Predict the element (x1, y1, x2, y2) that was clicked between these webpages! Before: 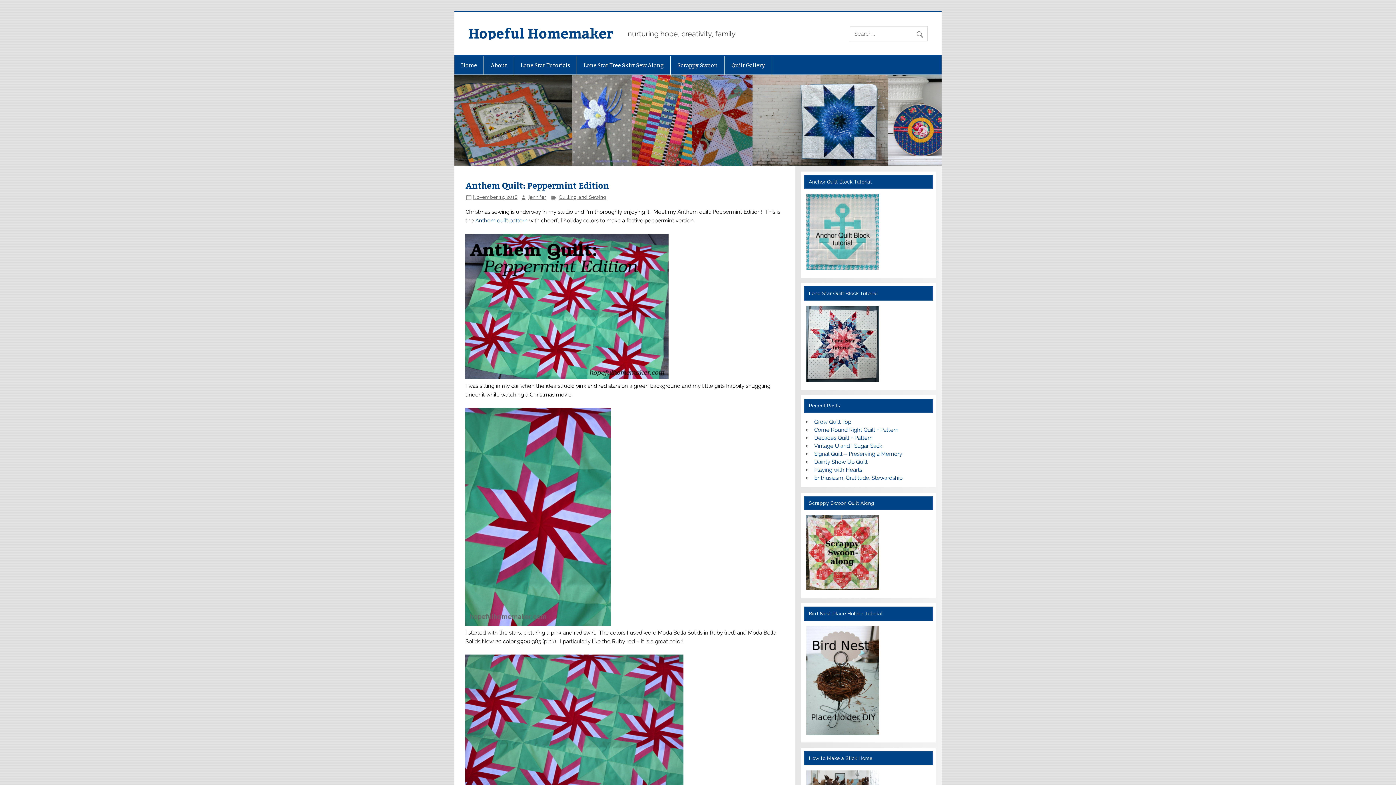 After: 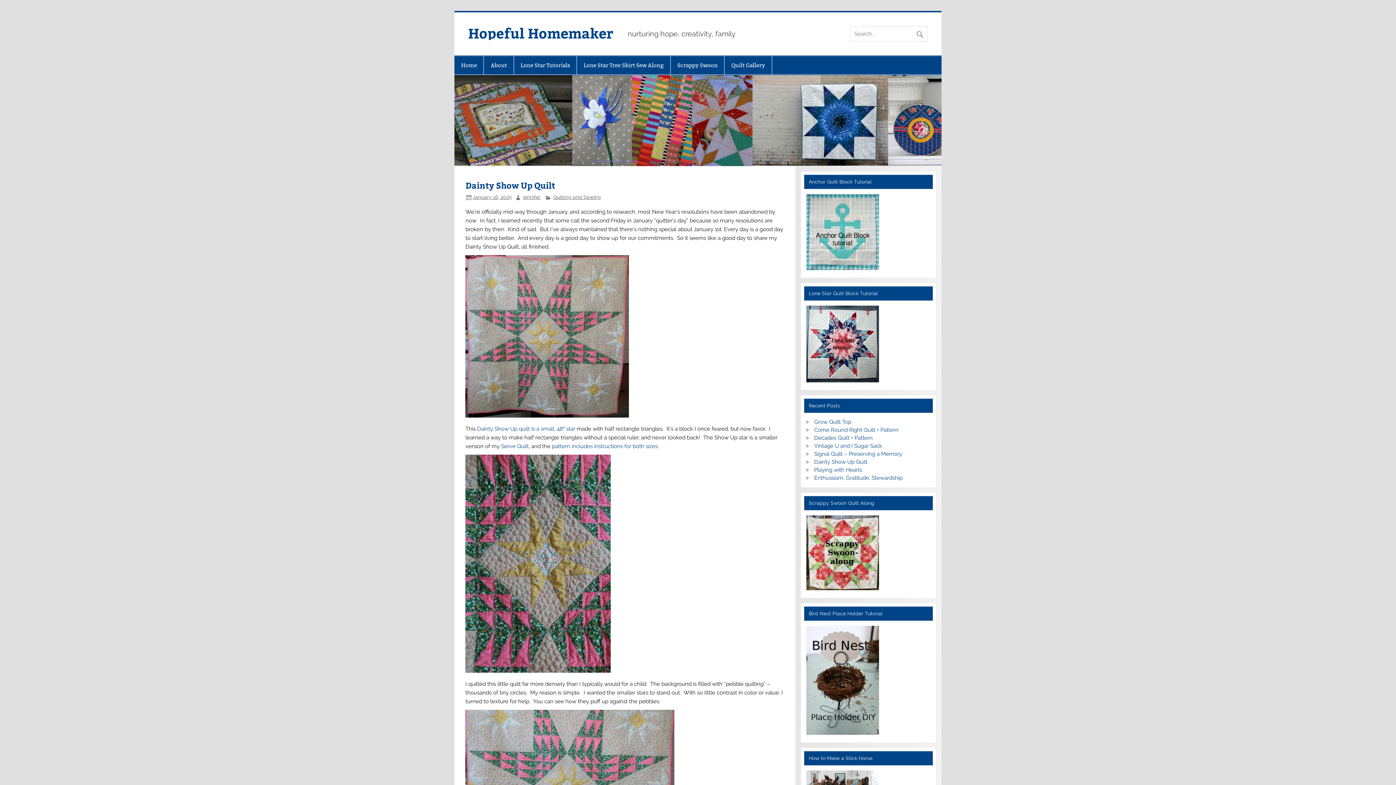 Action: bbox: (814, 458, 867, 465) label: Dainty Show Up Quilt